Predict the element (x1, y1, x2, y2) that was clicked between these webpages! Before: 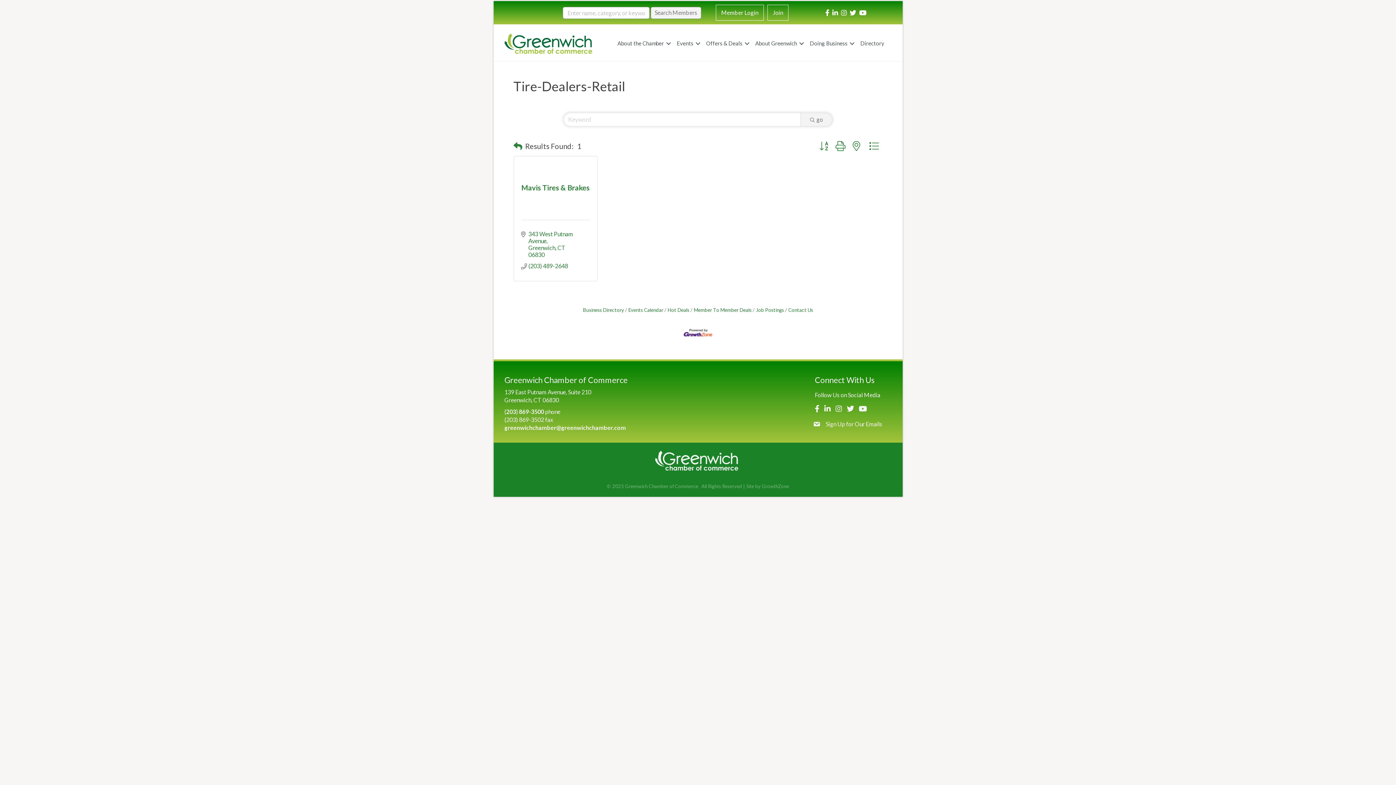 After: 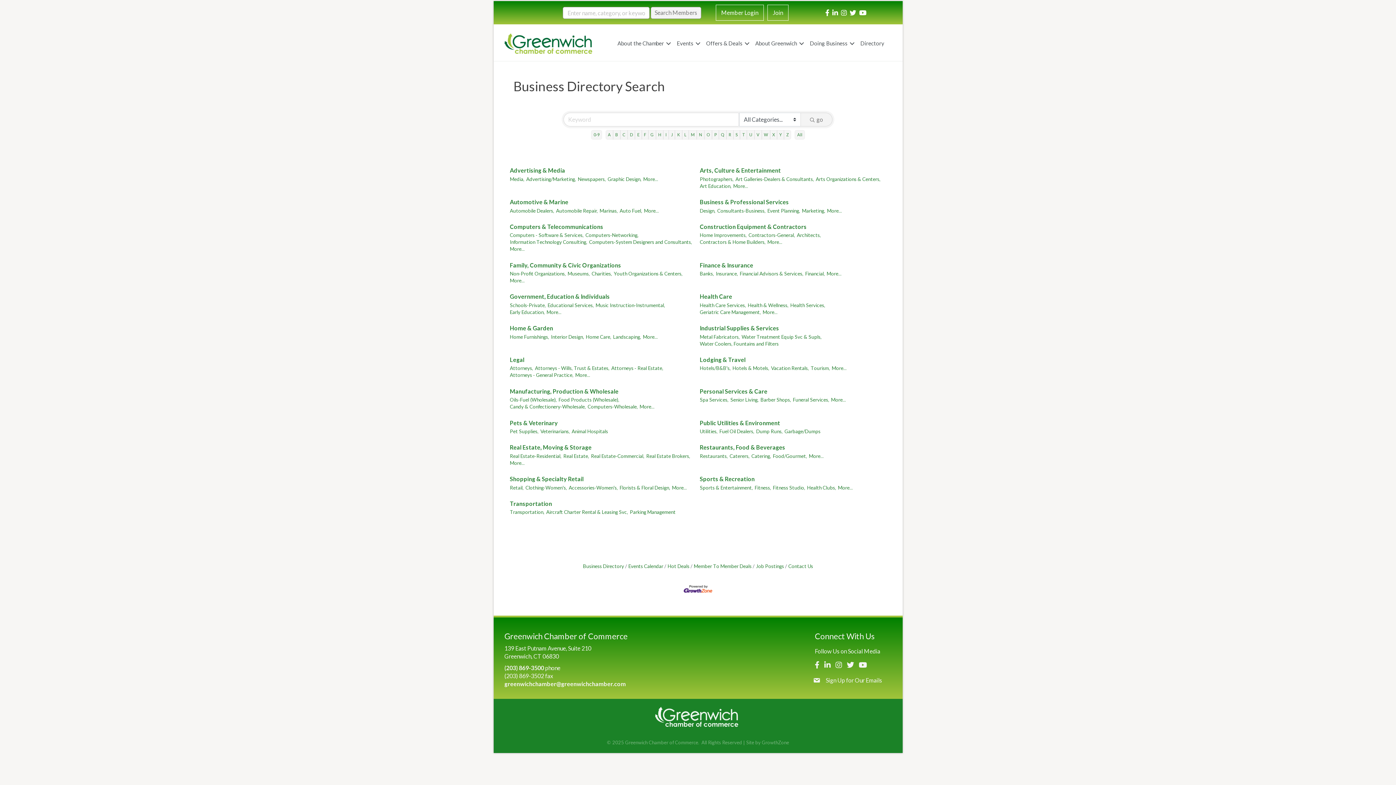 Action: bbox: (513, 139, 522, 152)